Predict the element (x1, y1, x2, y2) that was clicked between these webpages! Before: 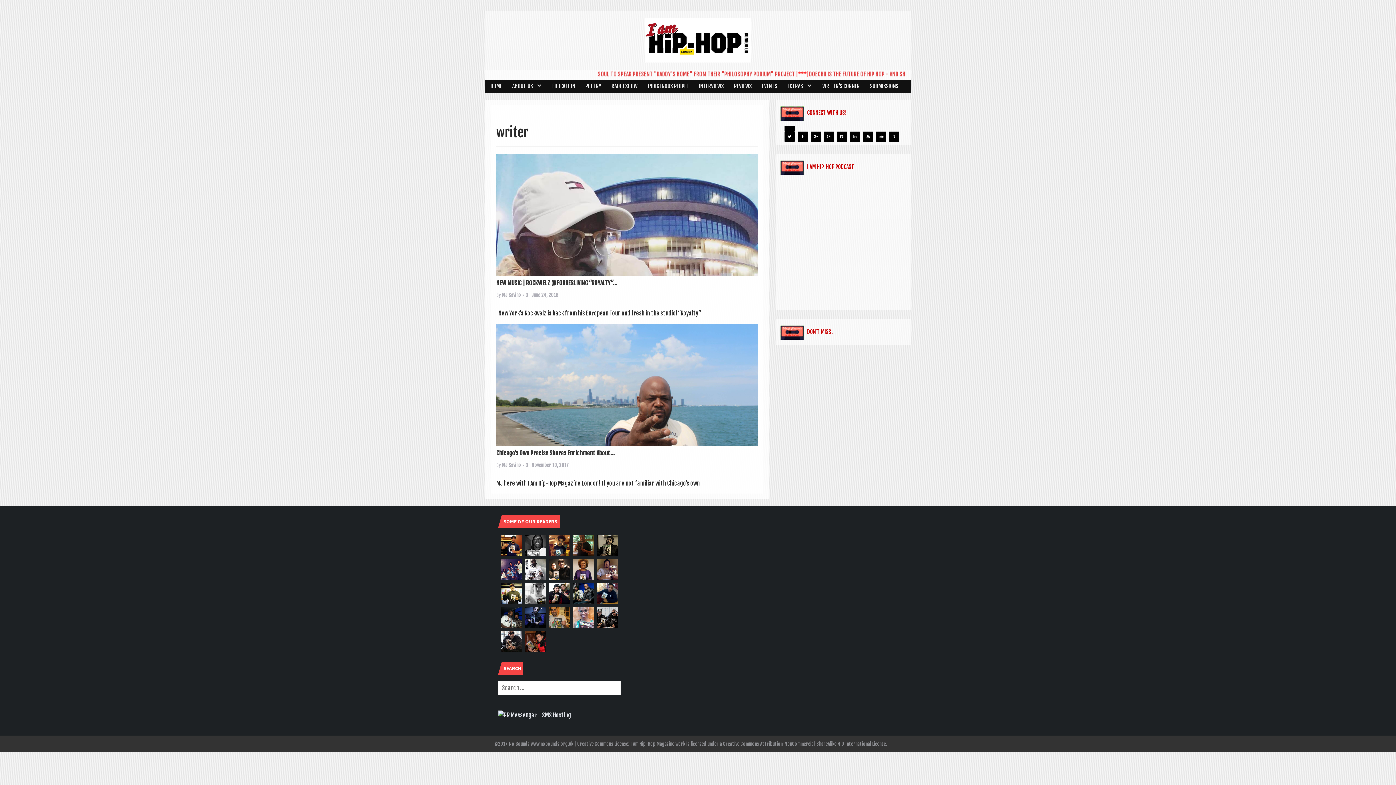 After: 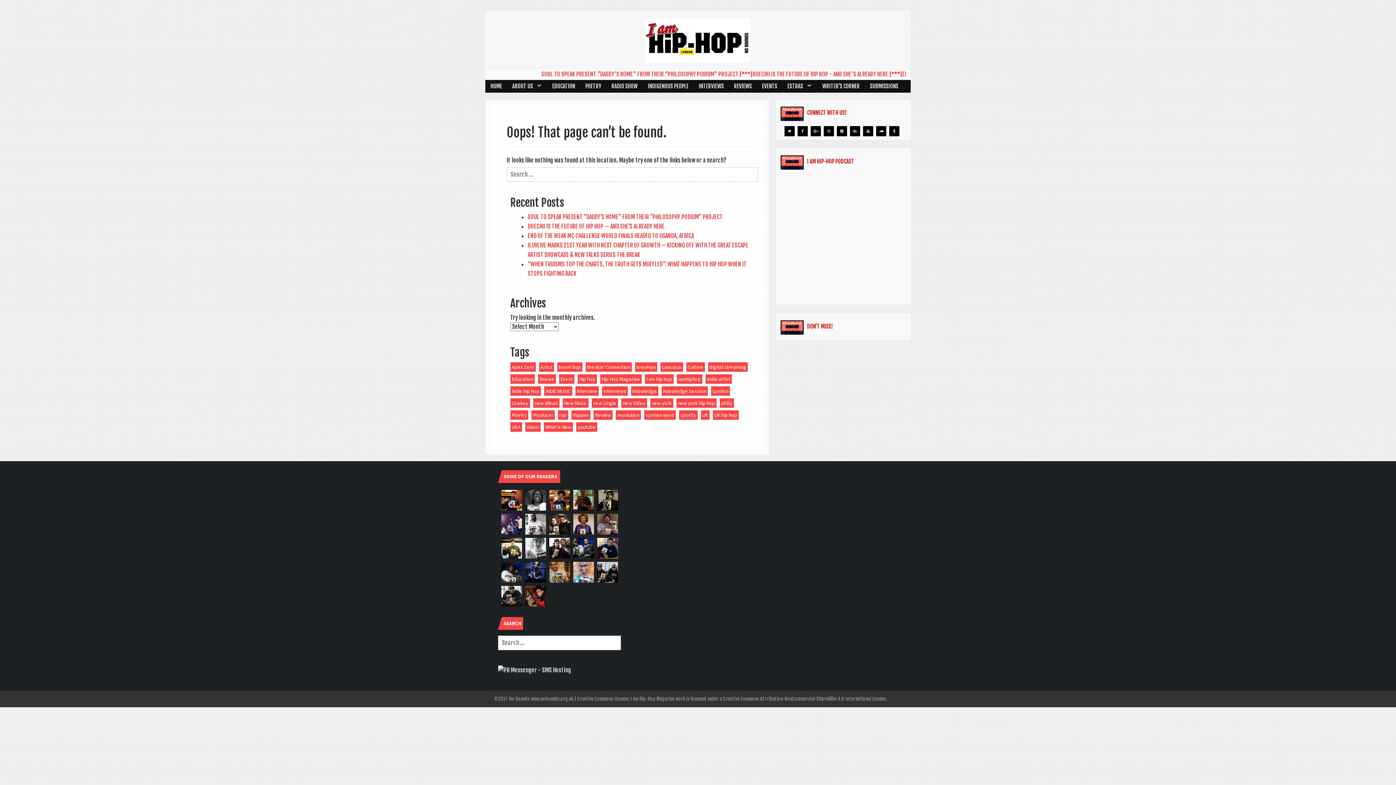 Action: bbox: (573, 589, 594, 596)